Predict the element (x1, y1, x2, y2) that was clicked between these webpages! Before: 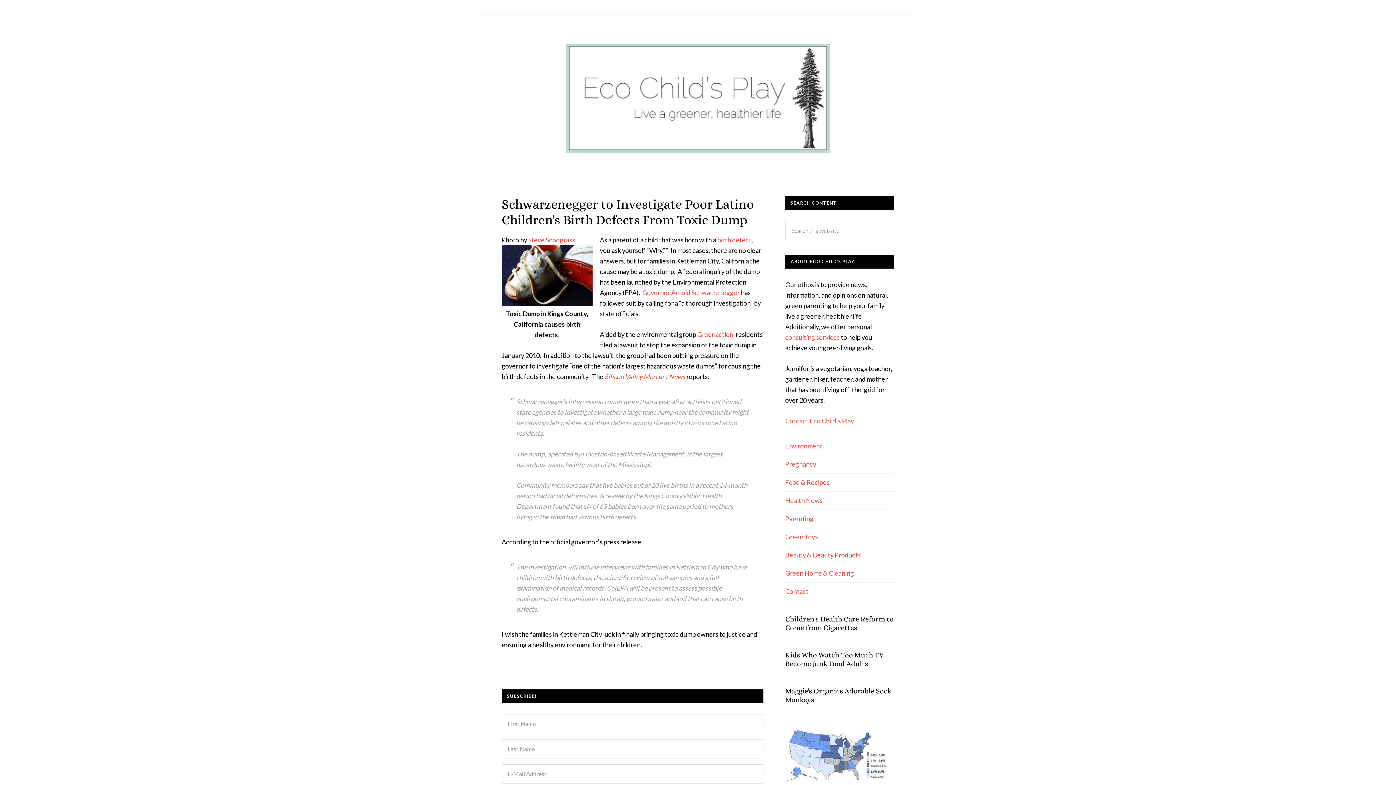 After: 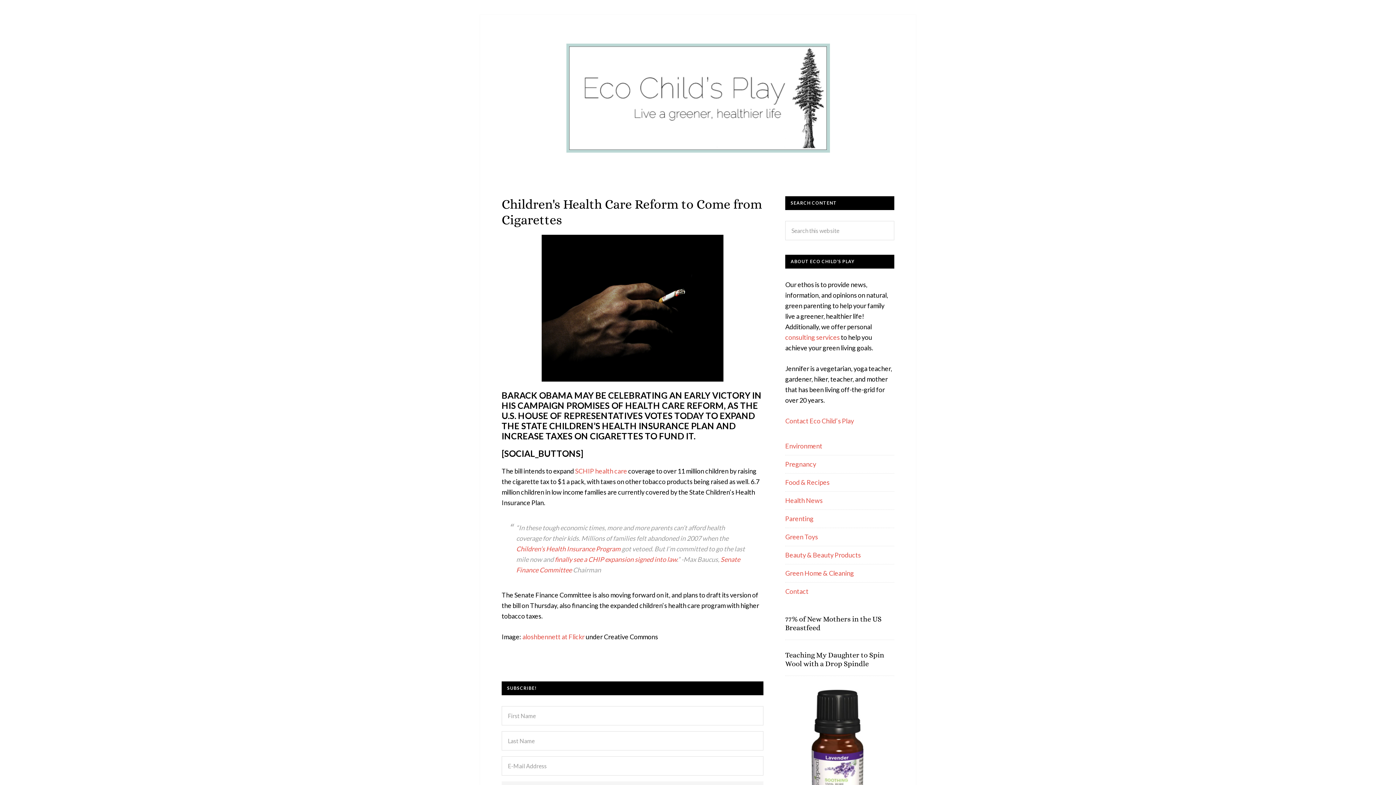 Action: bbox: (785, 615, 893, 632) label: Children's Health Care Reform to Come from Cigarettes